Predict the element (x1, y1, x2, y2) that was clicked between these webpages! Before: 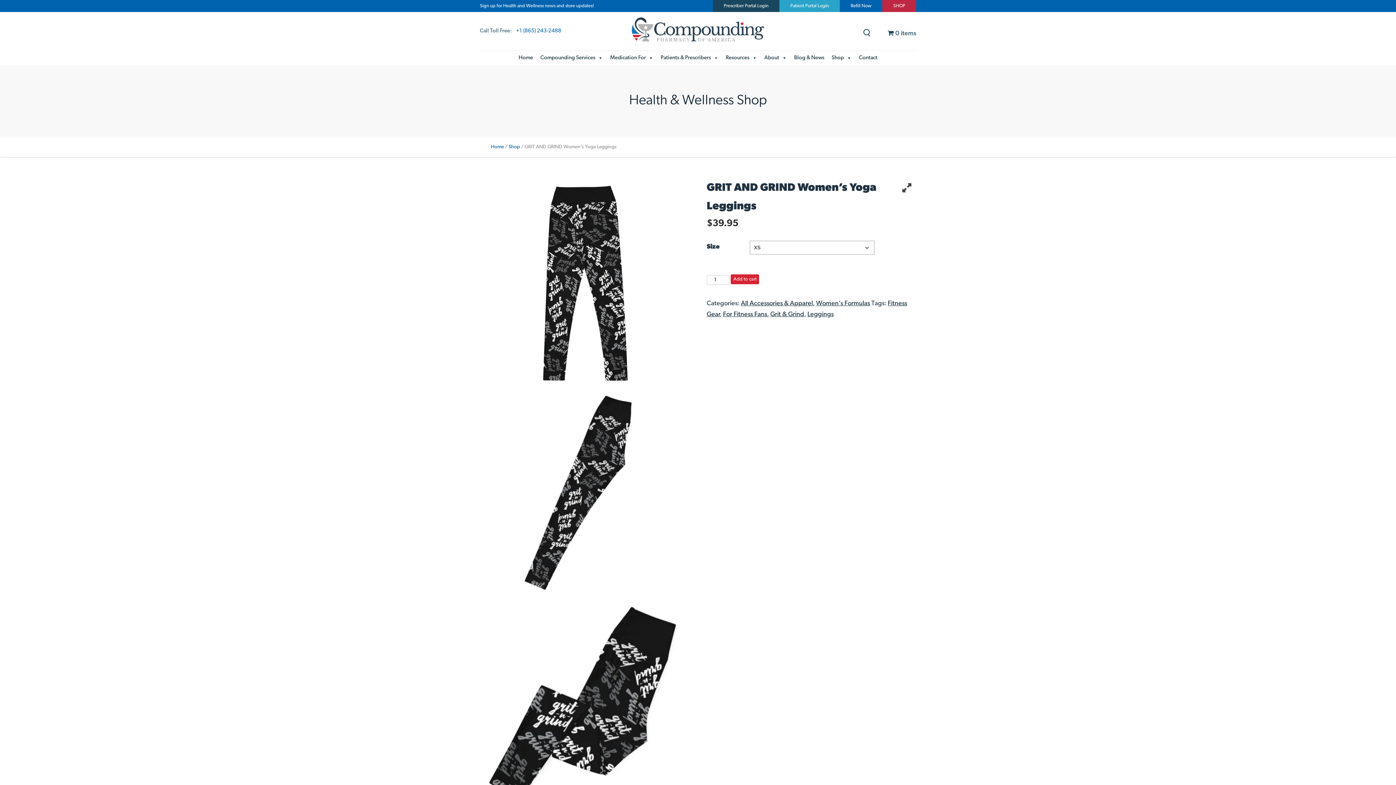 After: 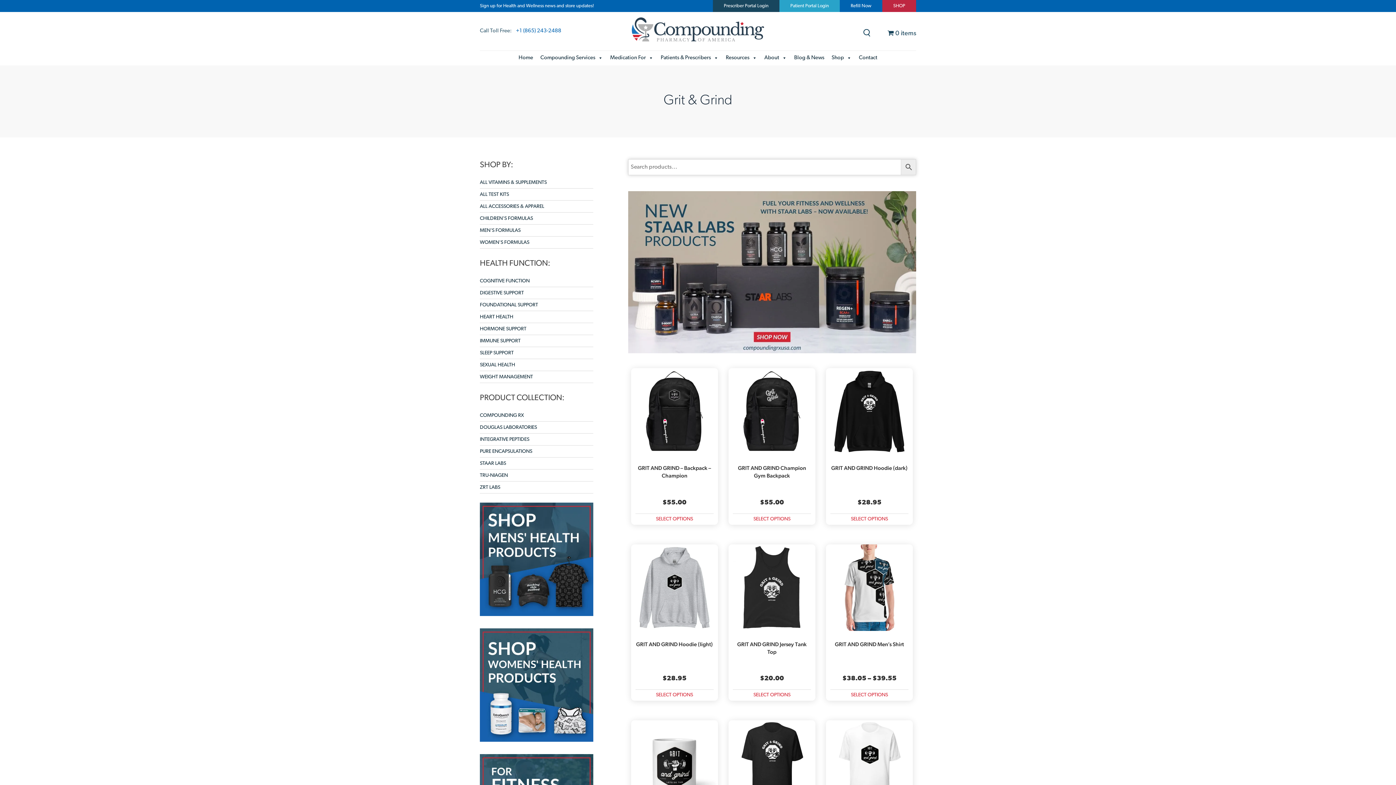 Action: label: Grit & Grind bbox: (770, 311, 804, 318)